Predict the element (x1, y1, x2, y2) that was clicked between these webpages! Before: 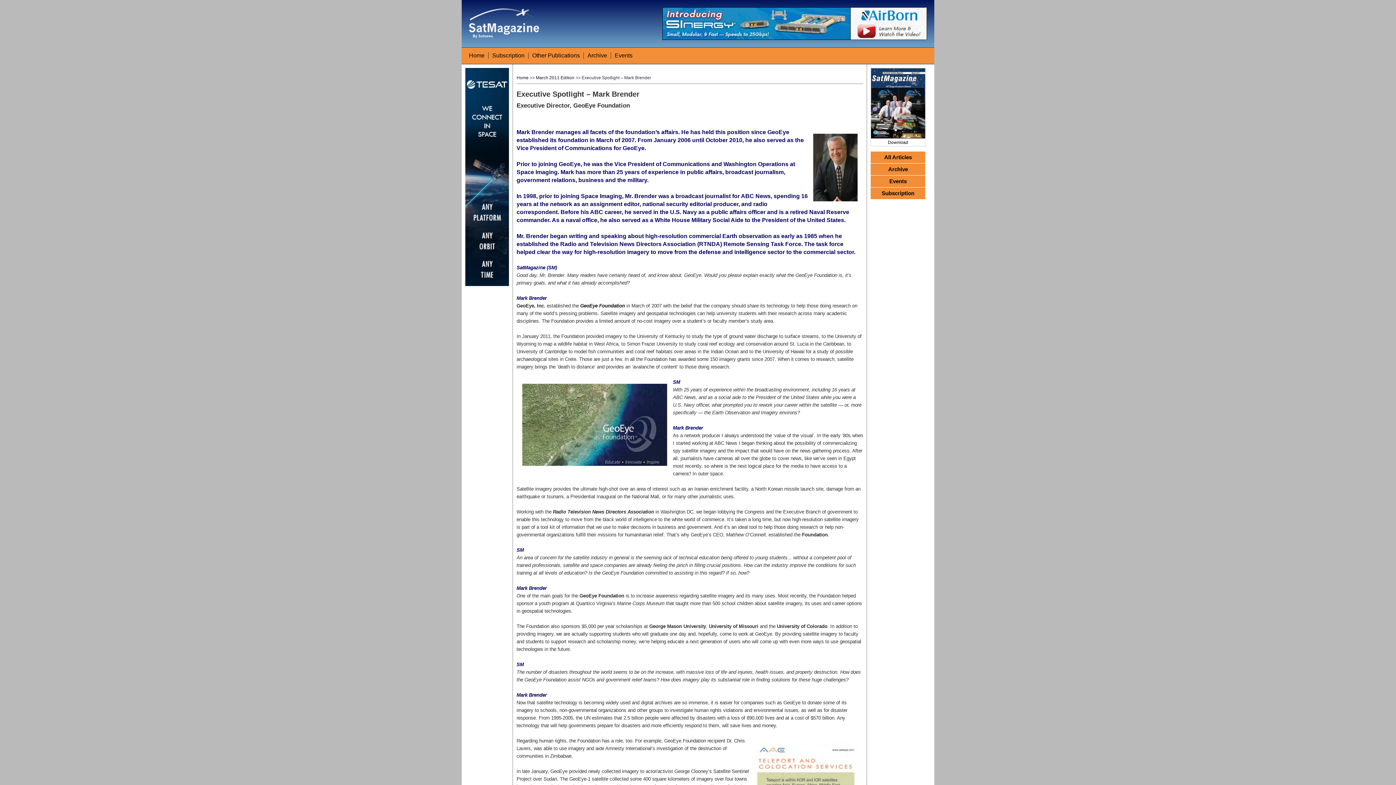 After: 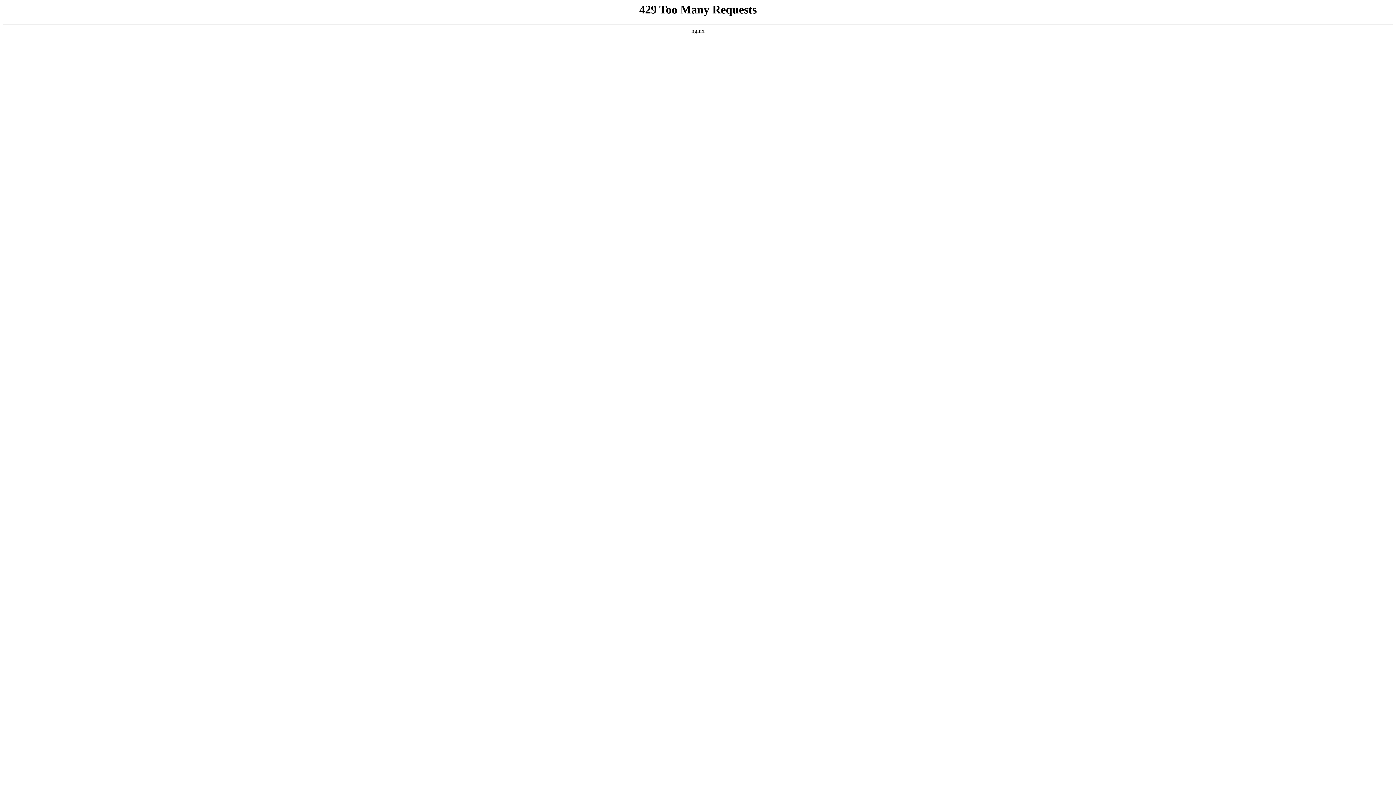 Action: bbox: (492, 52, 524, 58) label: Subscription